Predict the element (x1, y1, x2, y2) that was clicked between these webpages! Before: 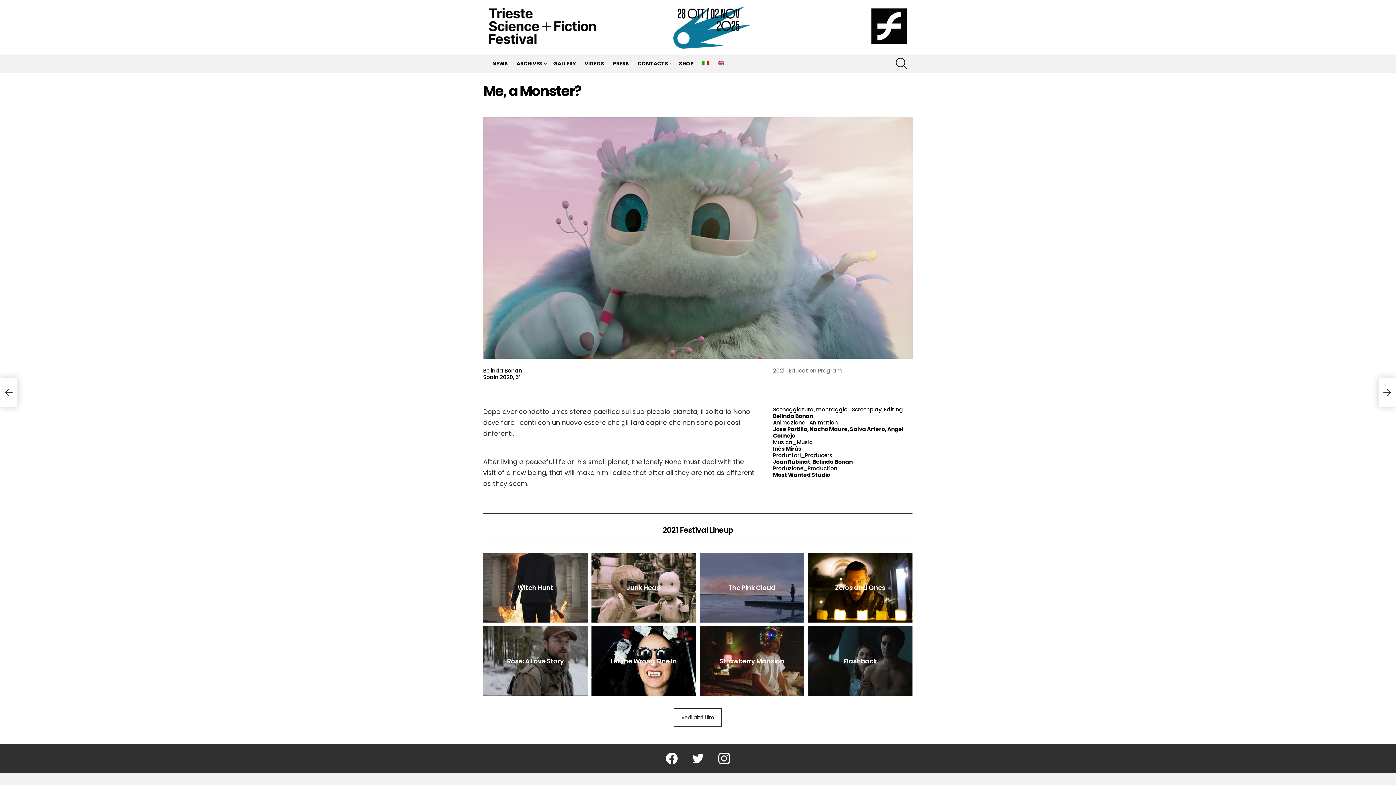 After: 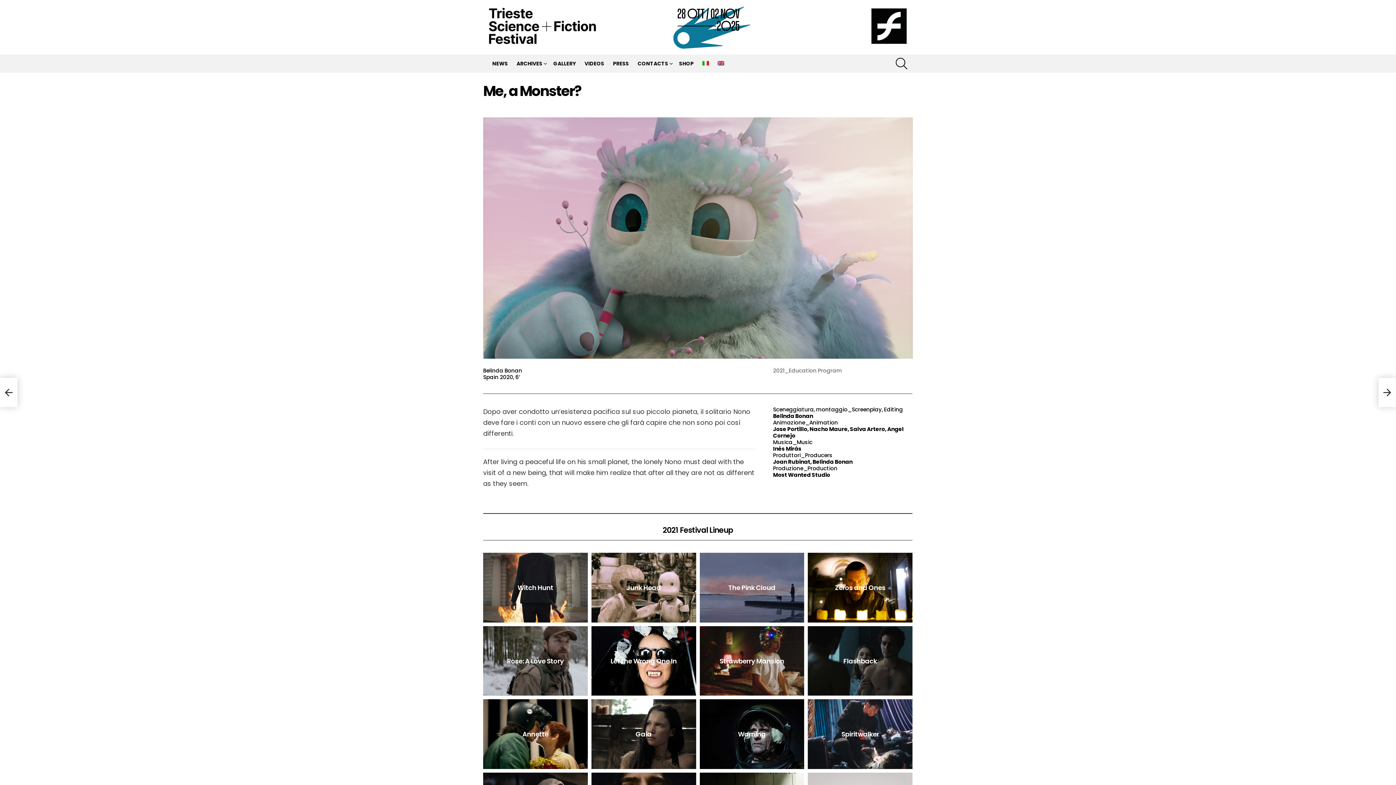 Action: bbox: (673, 708, 722, 727) label: Vedi altri film